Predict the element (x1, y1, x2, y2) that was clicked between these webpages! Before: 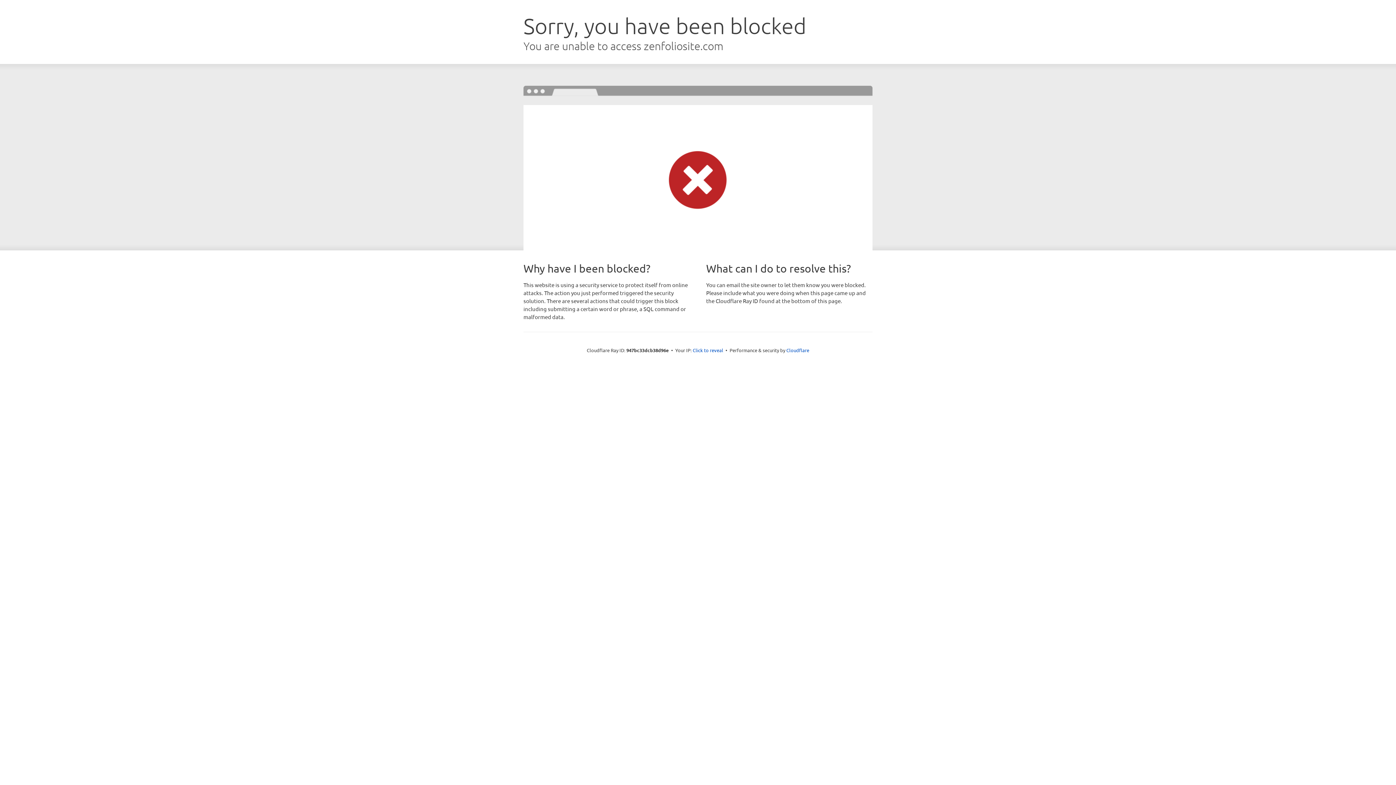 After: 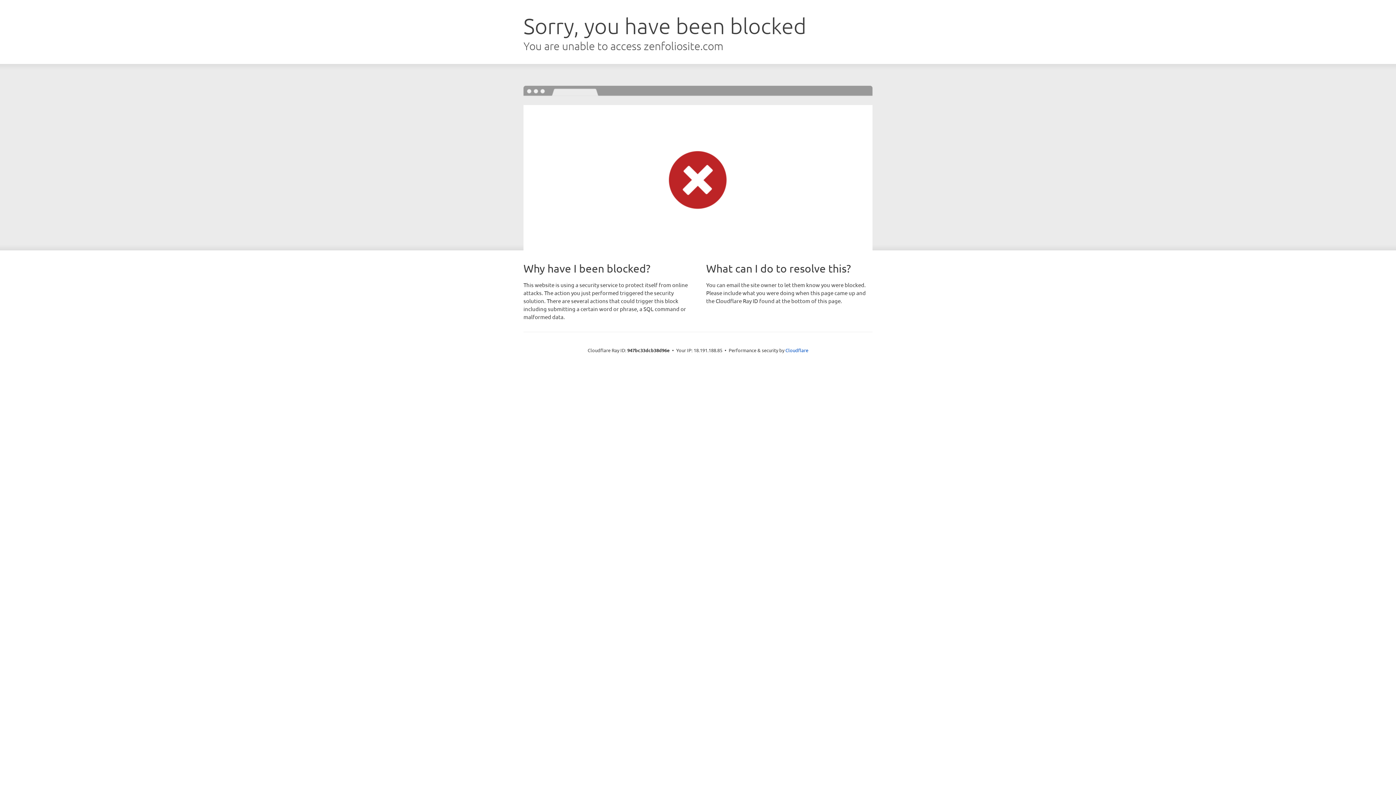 Action: bbox: (692, 346, 723, 353) label: Click to reveal